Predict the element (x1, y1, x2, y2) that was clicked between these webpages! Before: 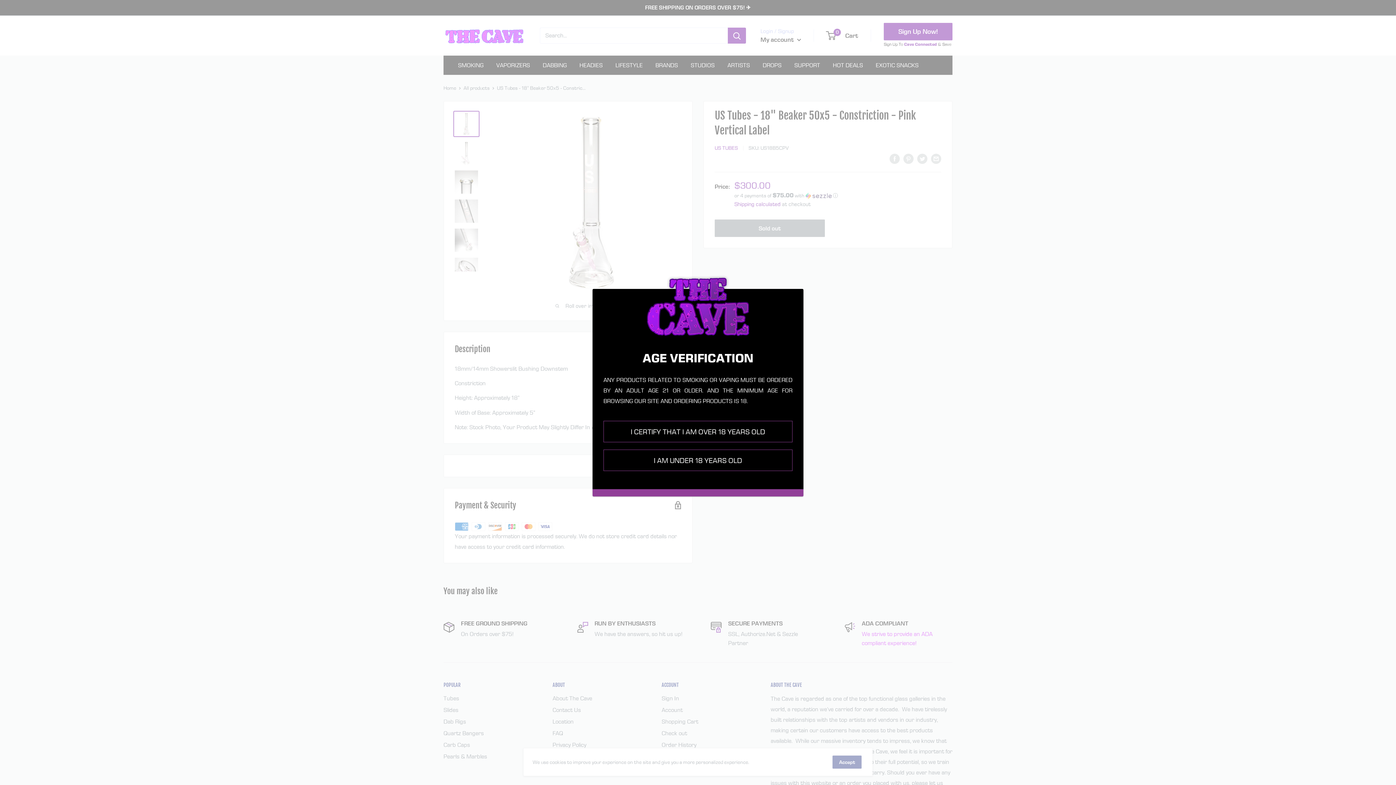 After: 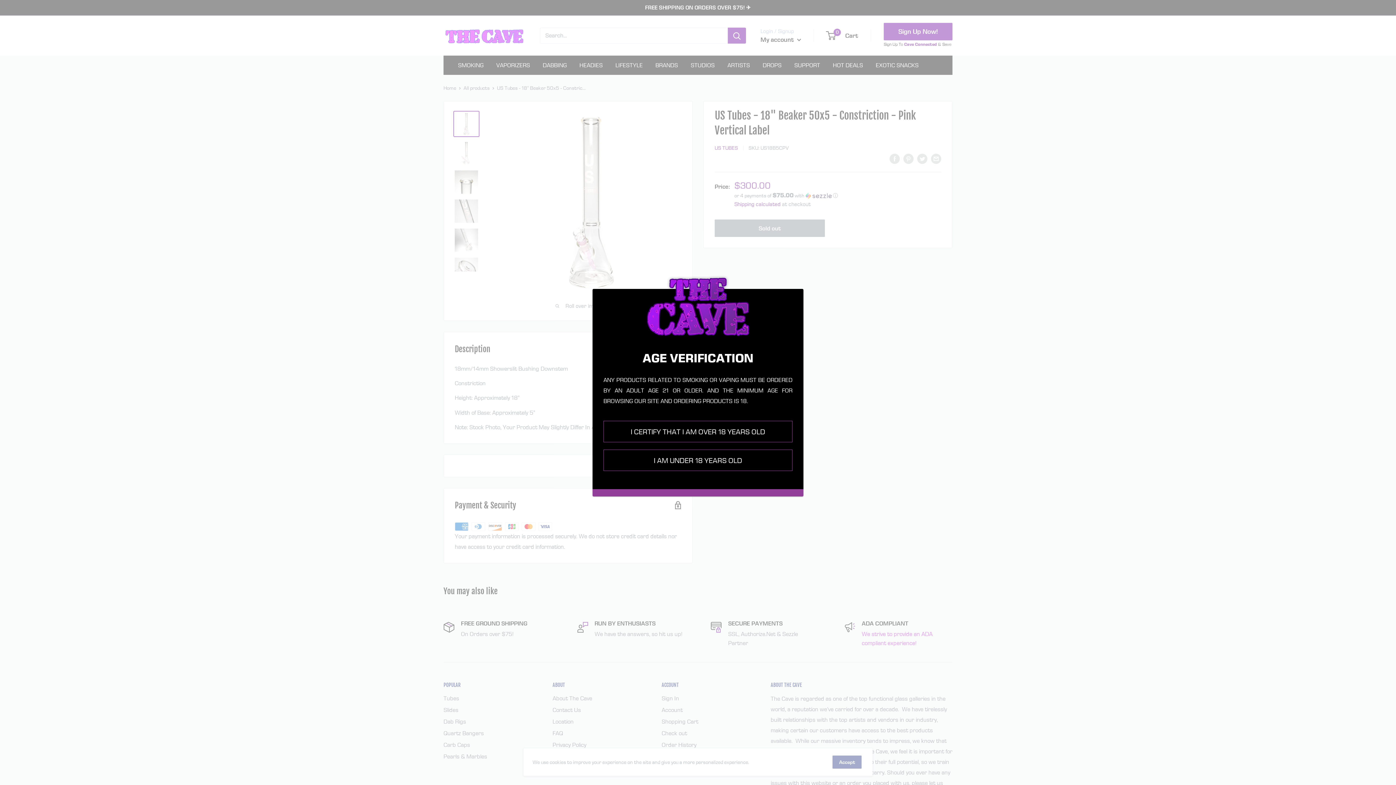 Action: label: I AM UNDER 18 YEARS OLD bbox: (603, 449, 792, 471)